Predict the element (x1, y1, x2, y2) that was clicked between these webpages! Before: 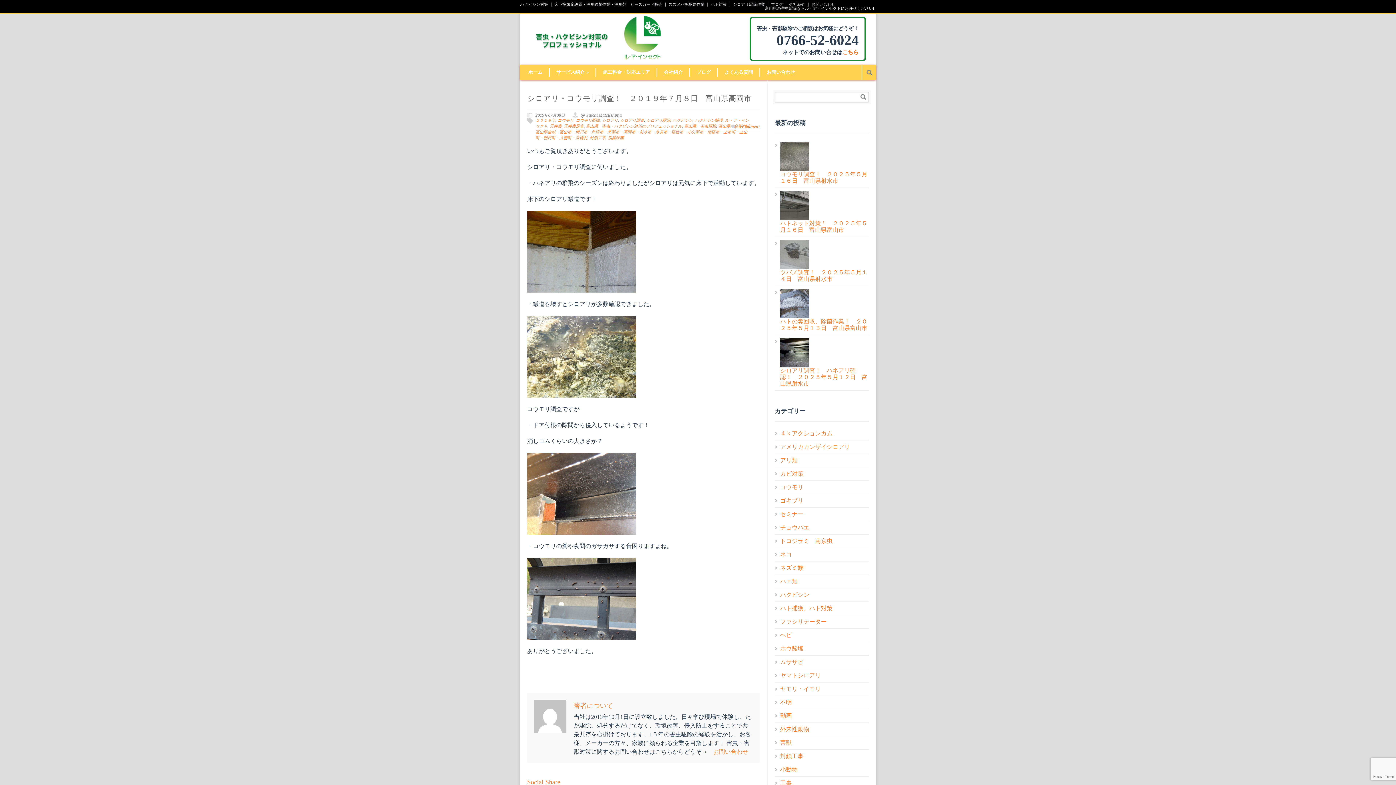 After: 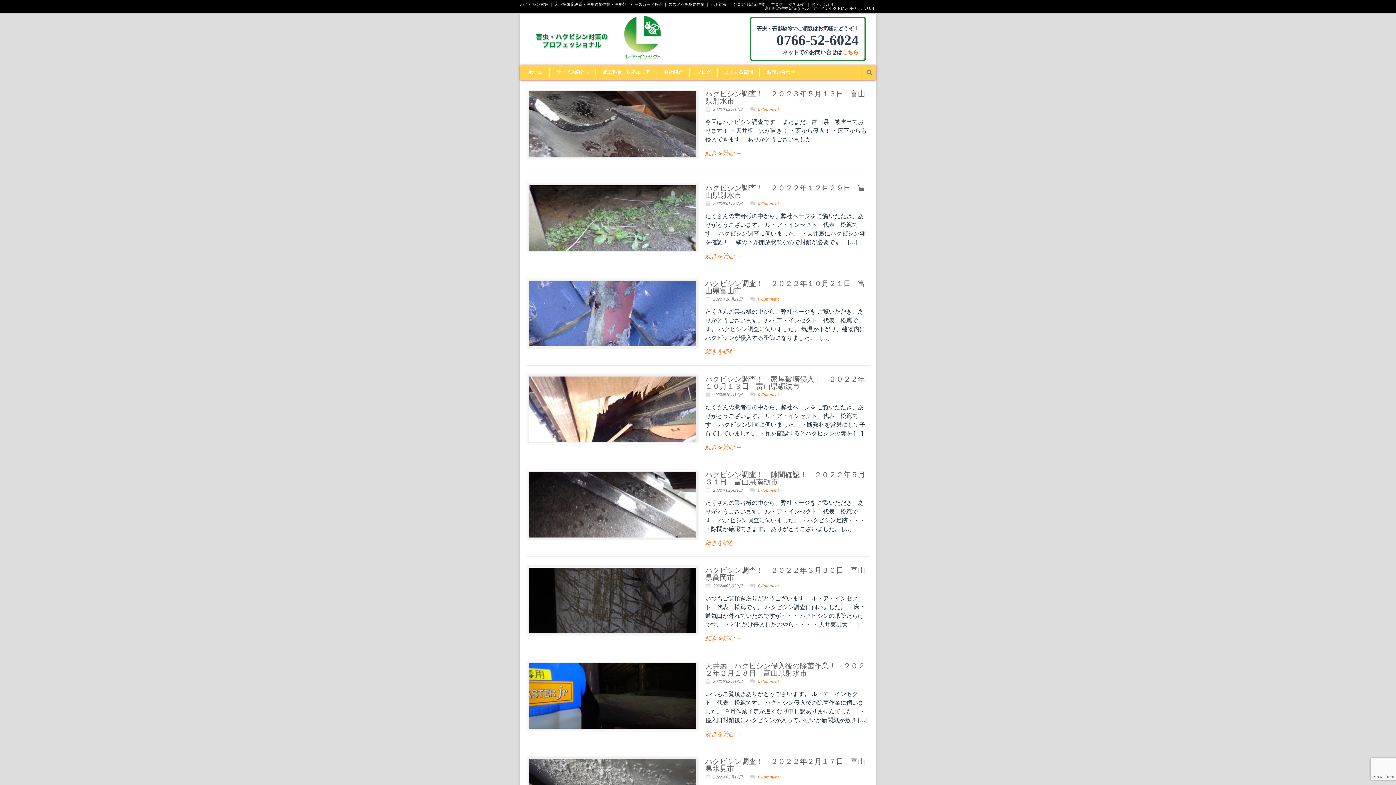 Action: bbox: (672, 118, 692, 122) label: ハクビシン